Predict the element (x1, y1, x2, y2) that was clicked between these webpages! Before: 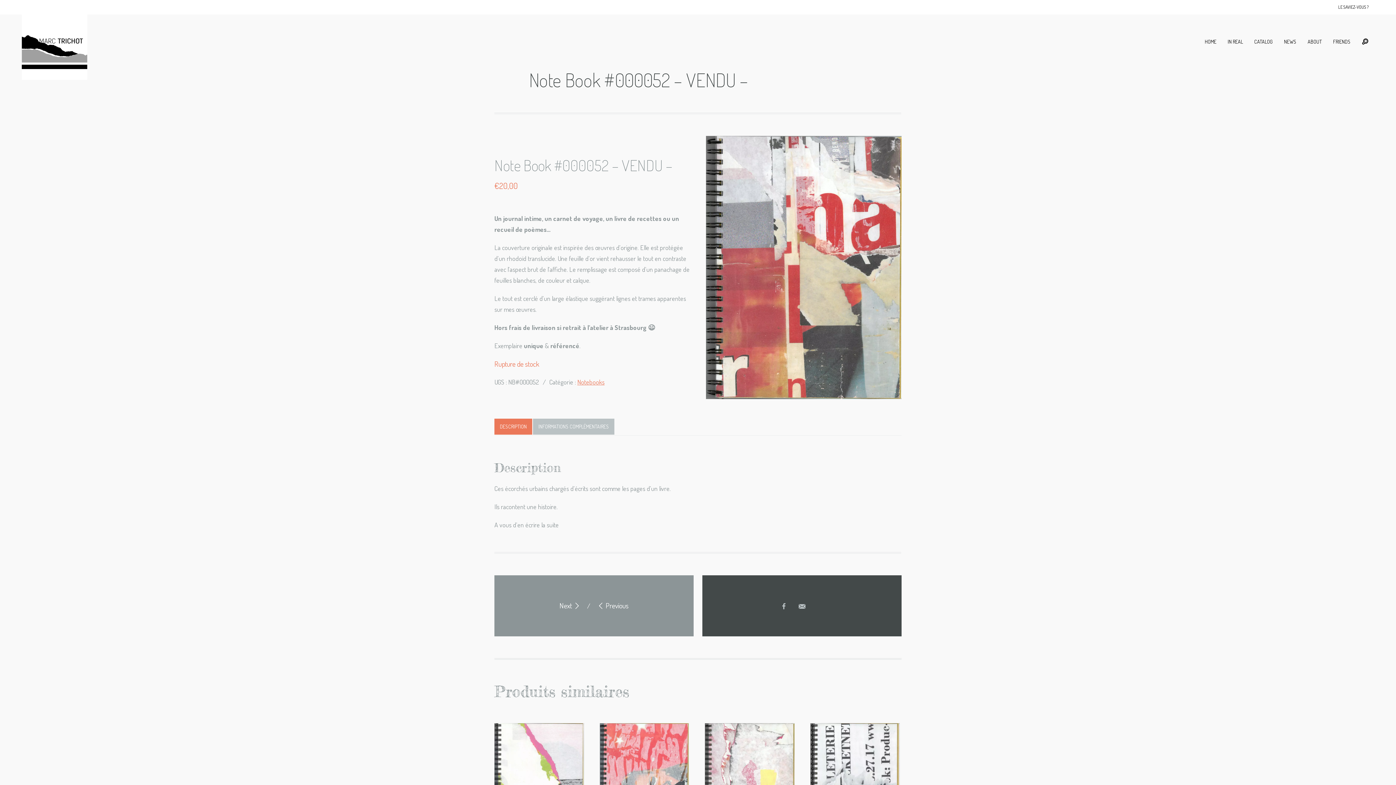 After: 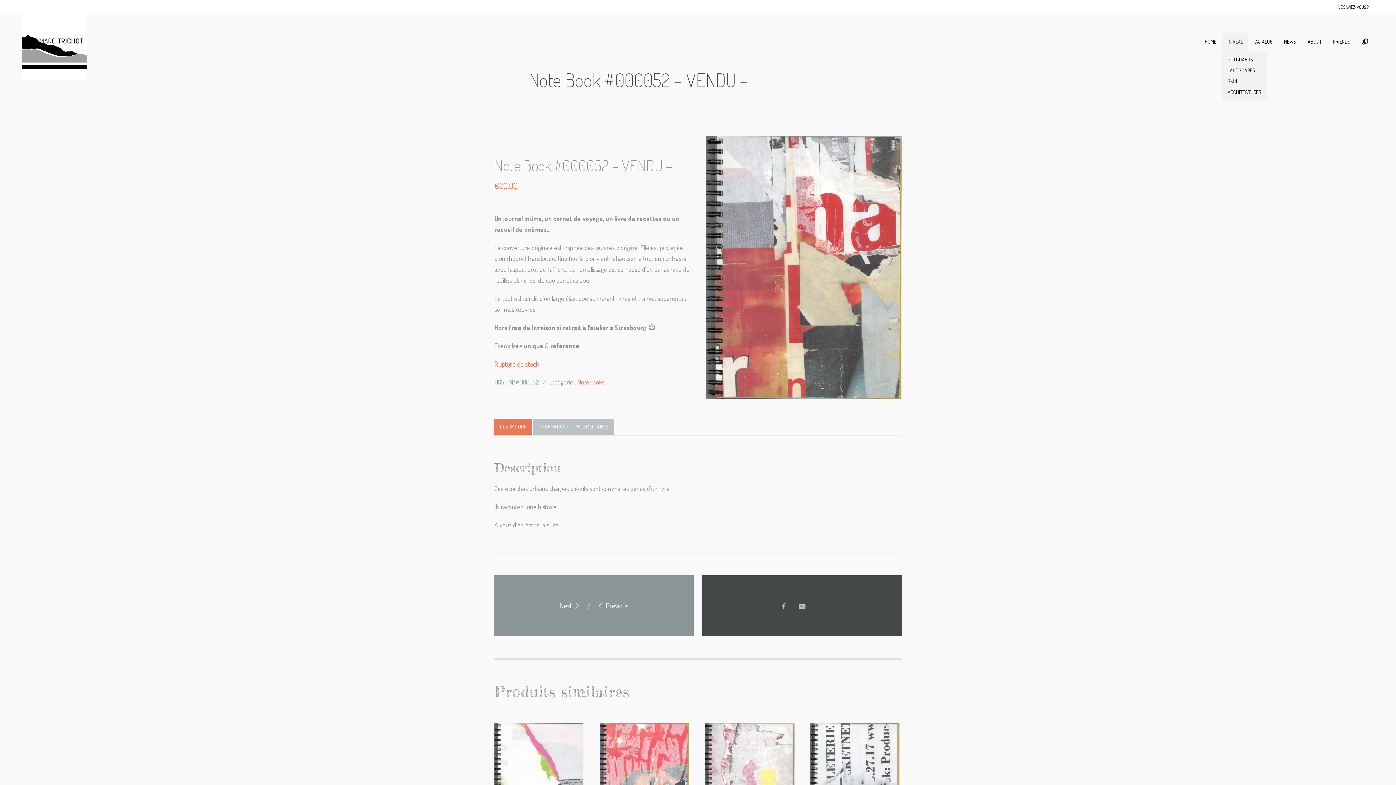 Action: bbox: (1222, 32, 1248, 50) label: IN REAL